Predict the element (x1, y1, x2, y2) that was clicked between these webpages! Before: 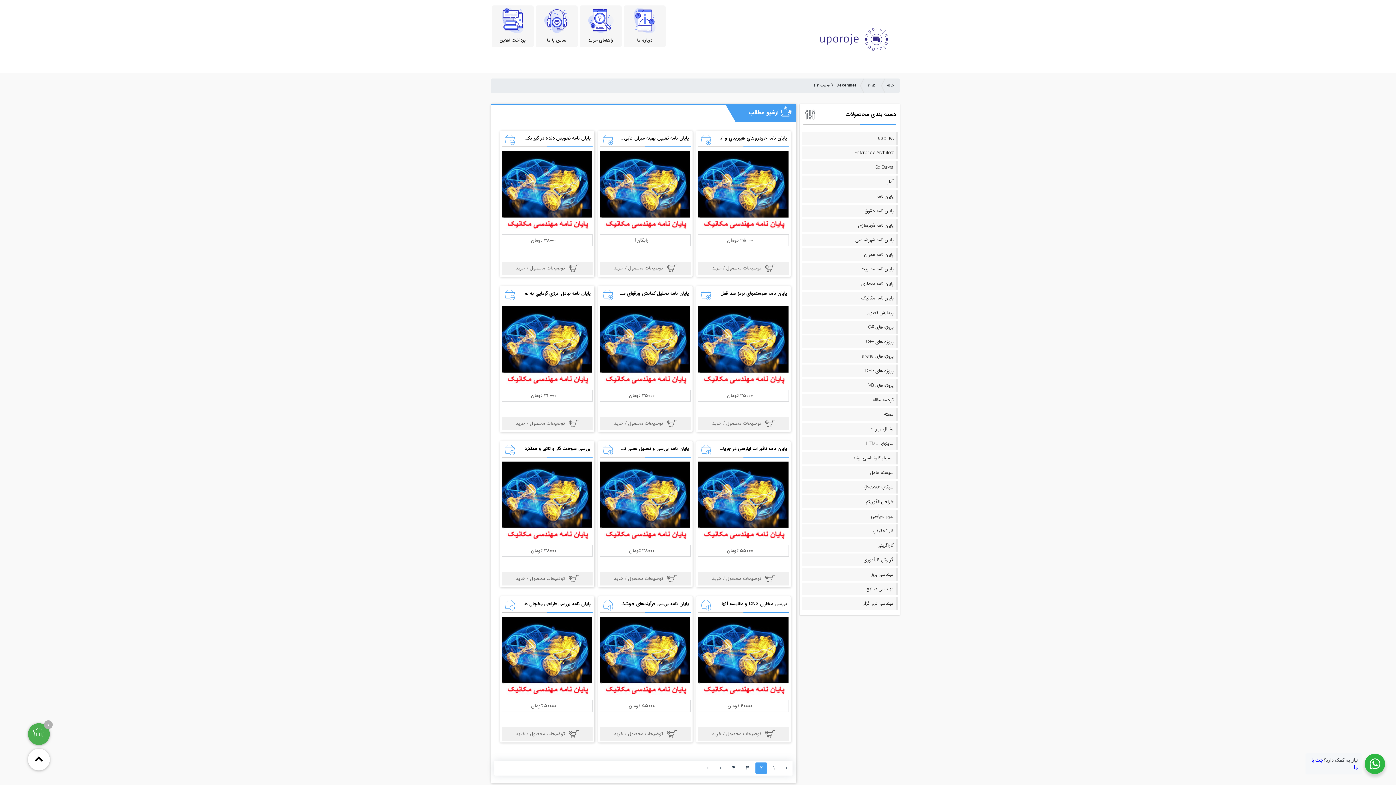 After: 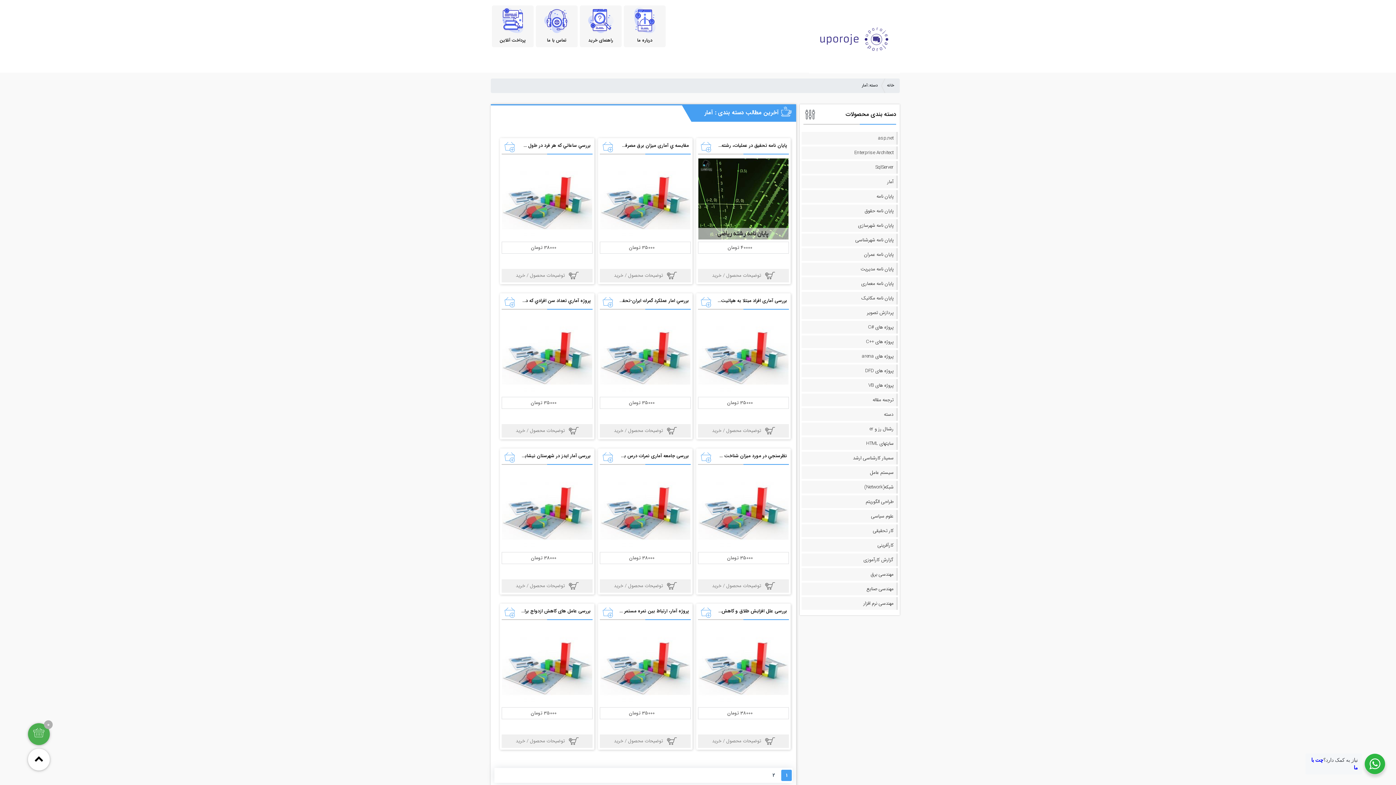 Action: bbox: (887, 178, 893, 185) label: آمار